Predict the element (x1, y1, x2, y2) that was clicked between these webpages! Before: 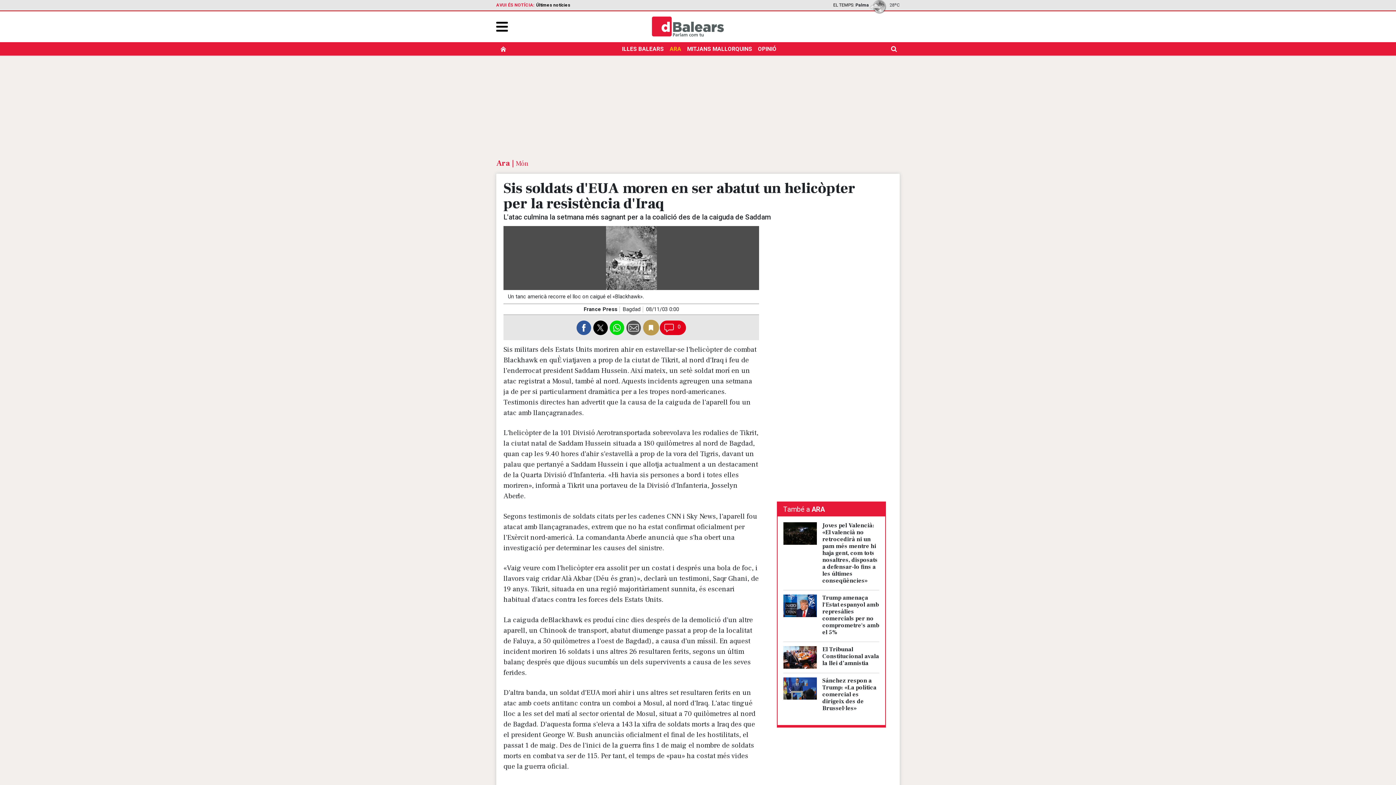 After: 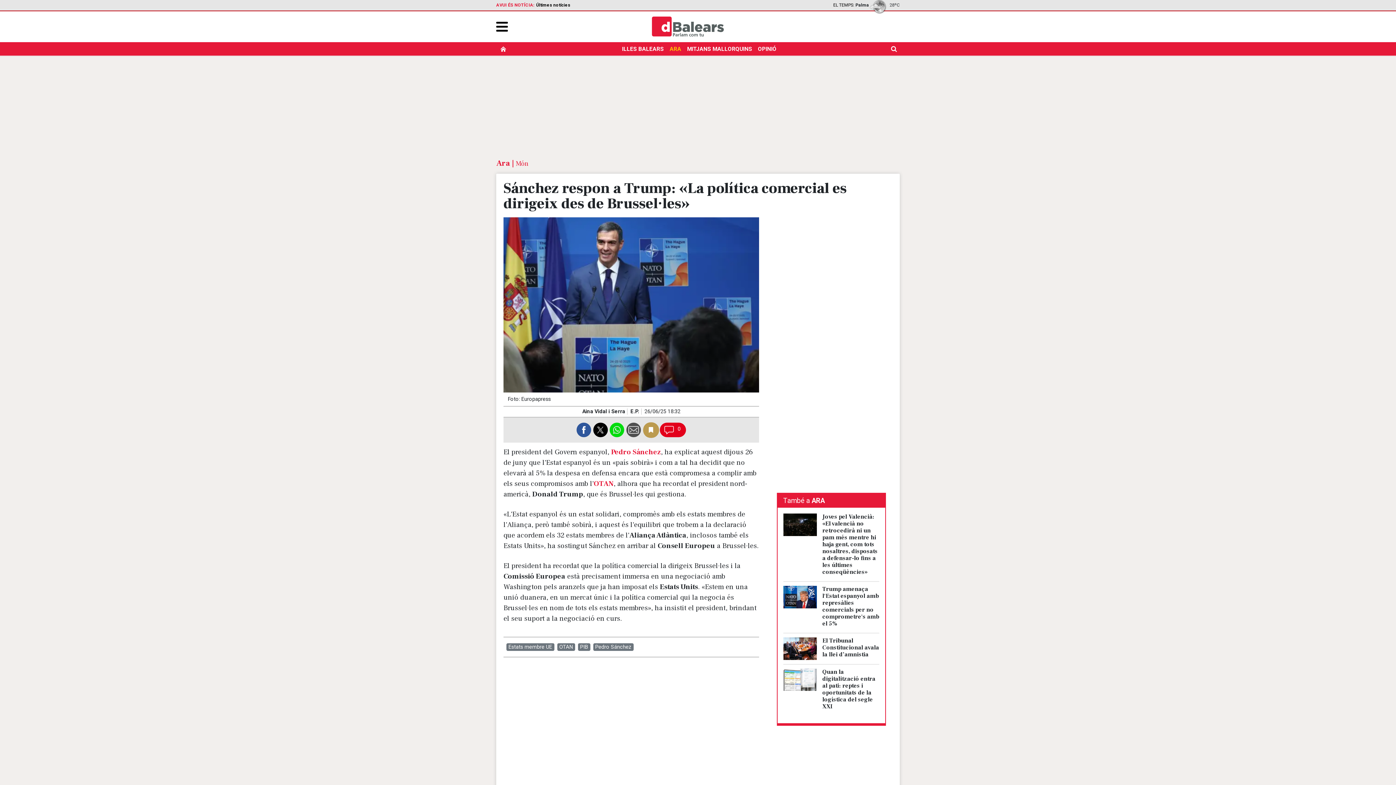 Action: bbox: (783, 684, 817, 691)